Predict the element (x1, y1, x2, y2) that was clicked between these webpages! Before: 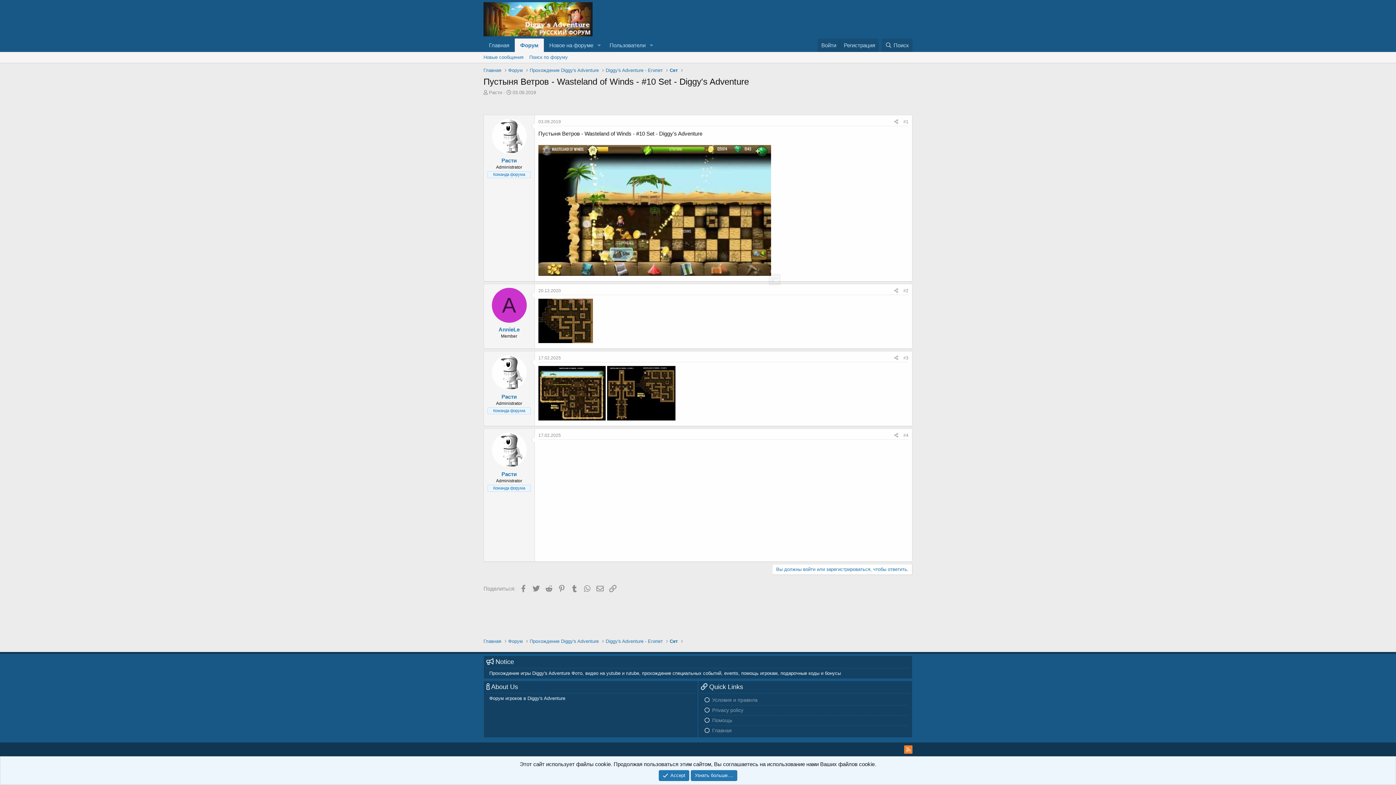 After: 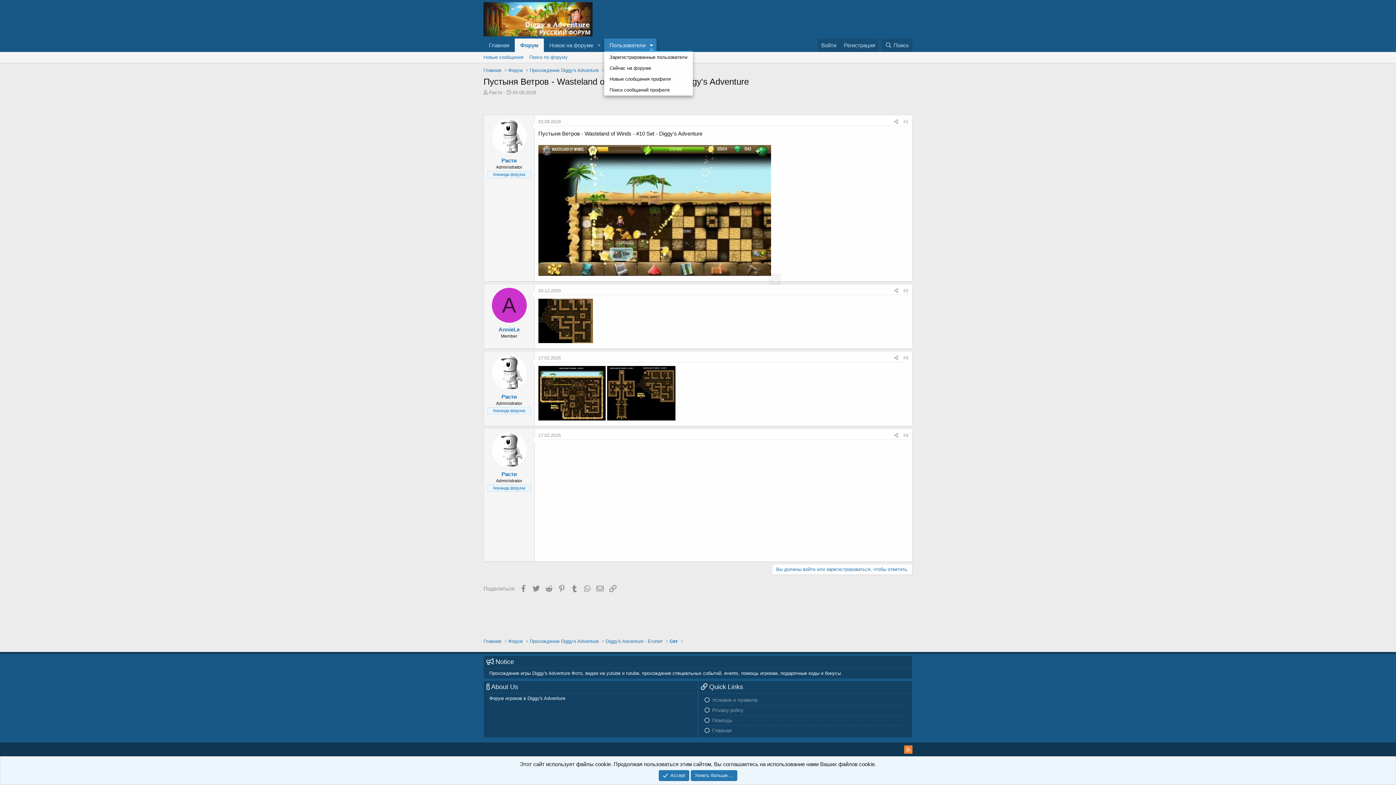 Action: label: Включает или выключает расширенный режим bbox: (646, 38, 656, 52)